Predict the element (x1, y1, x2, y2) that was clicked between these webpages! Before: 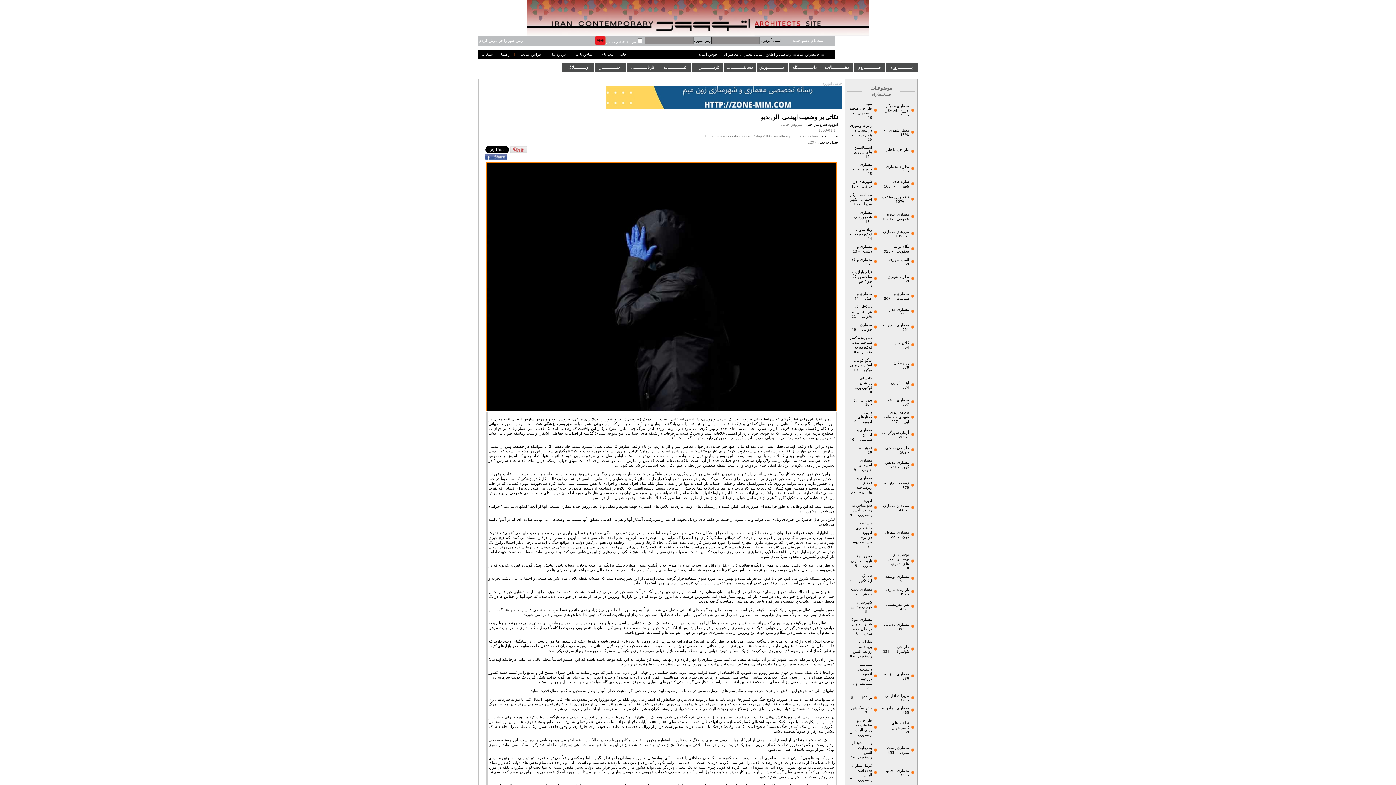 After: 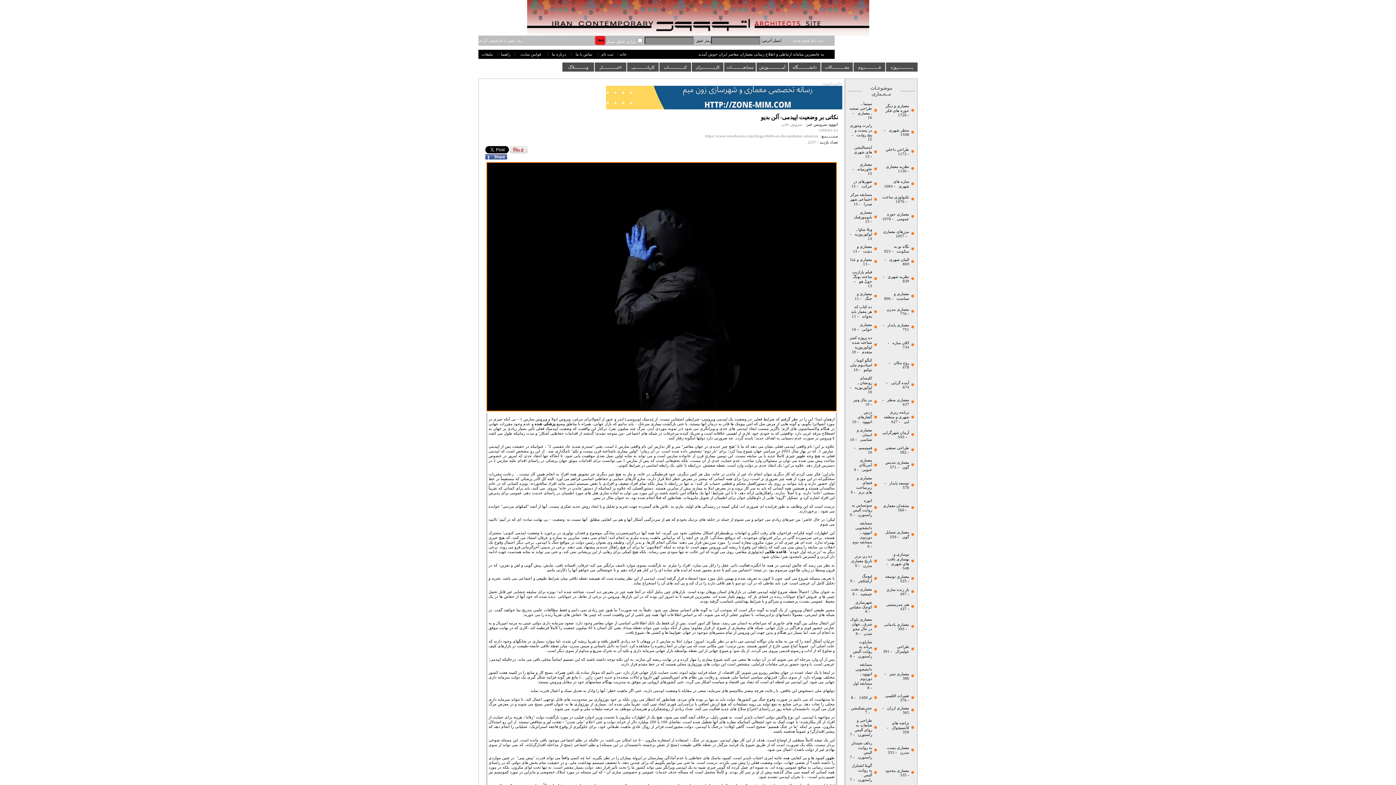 Action: label: رمز عبور را فراموش کردم bbox: (479, 38, 522, 42)